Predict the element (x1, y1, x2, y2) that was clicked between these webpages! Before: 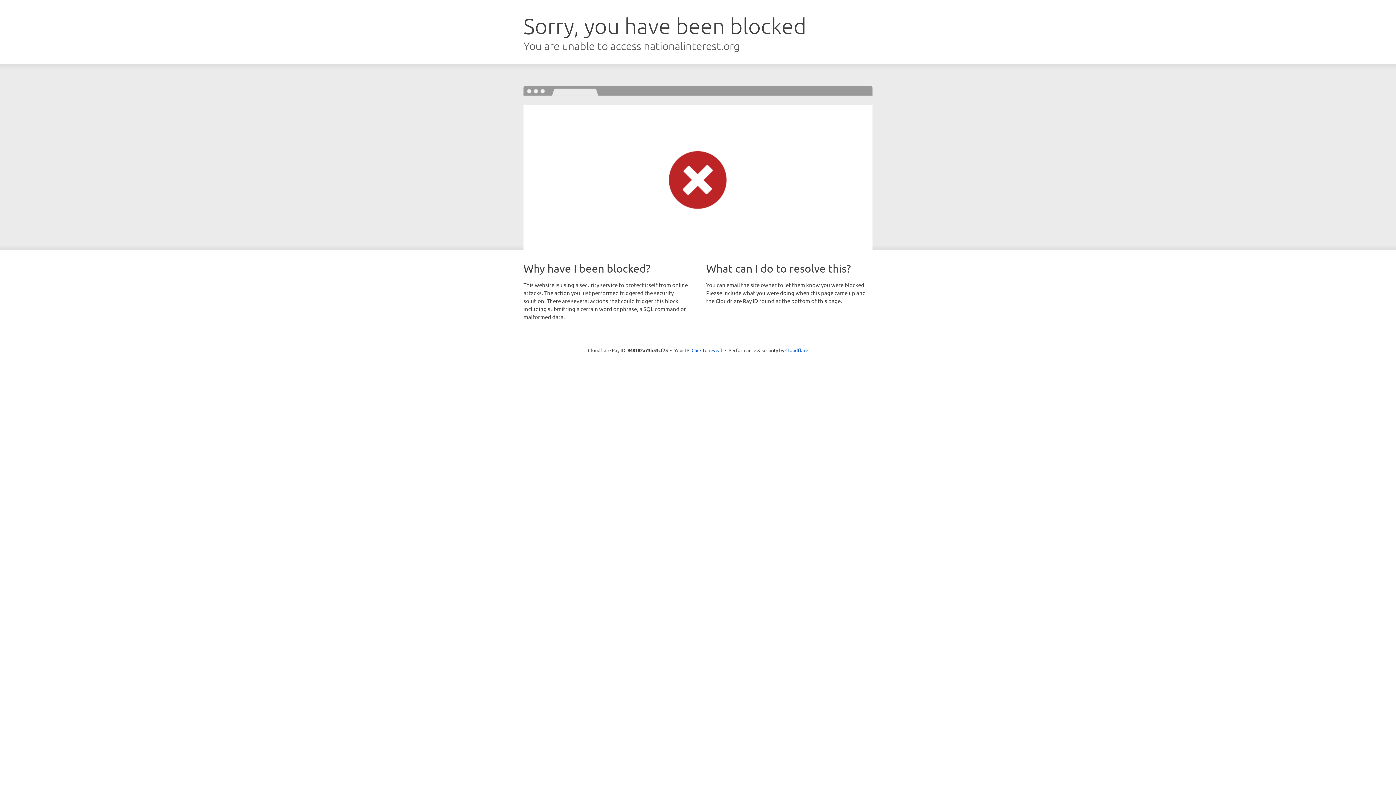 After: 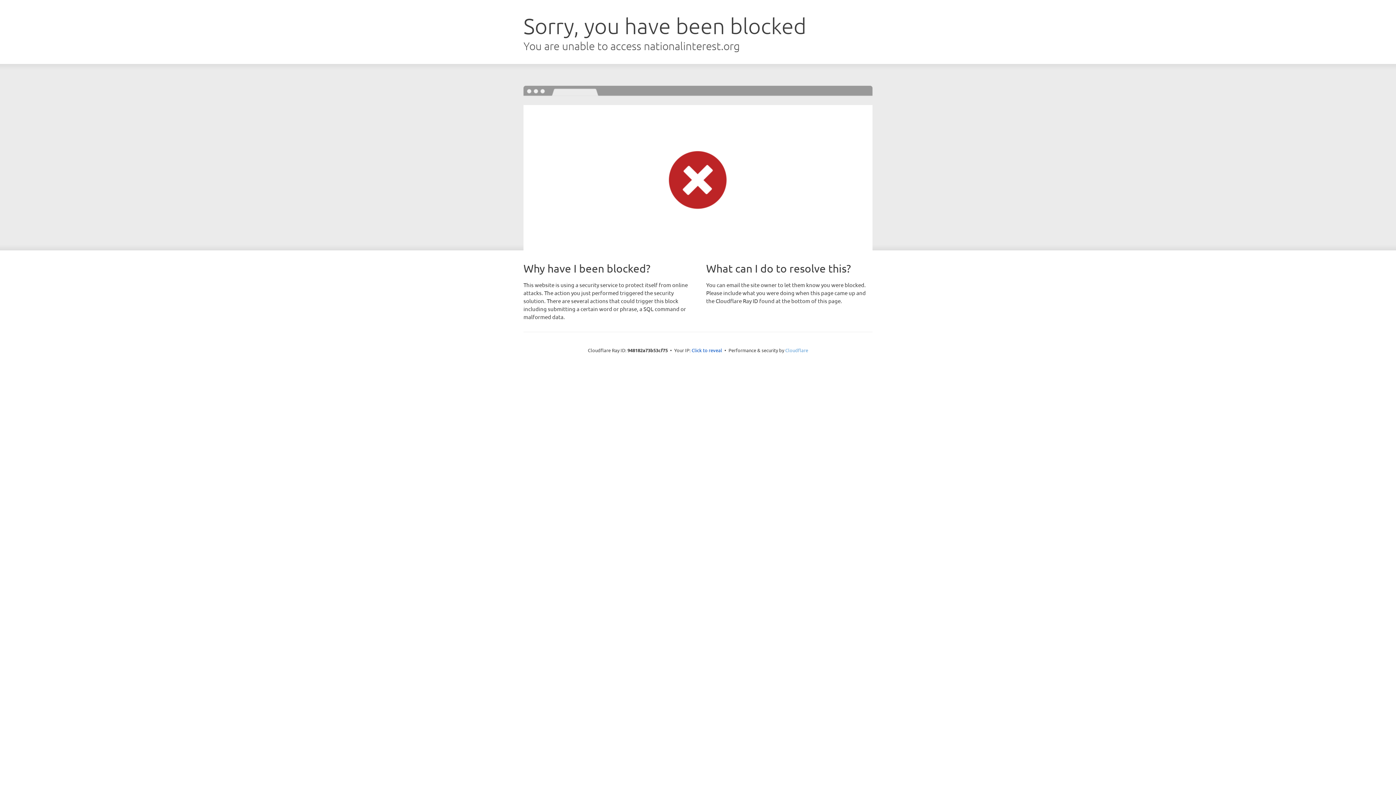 Action: bbox: (785, 347, 808, 353) label: Cloudflare